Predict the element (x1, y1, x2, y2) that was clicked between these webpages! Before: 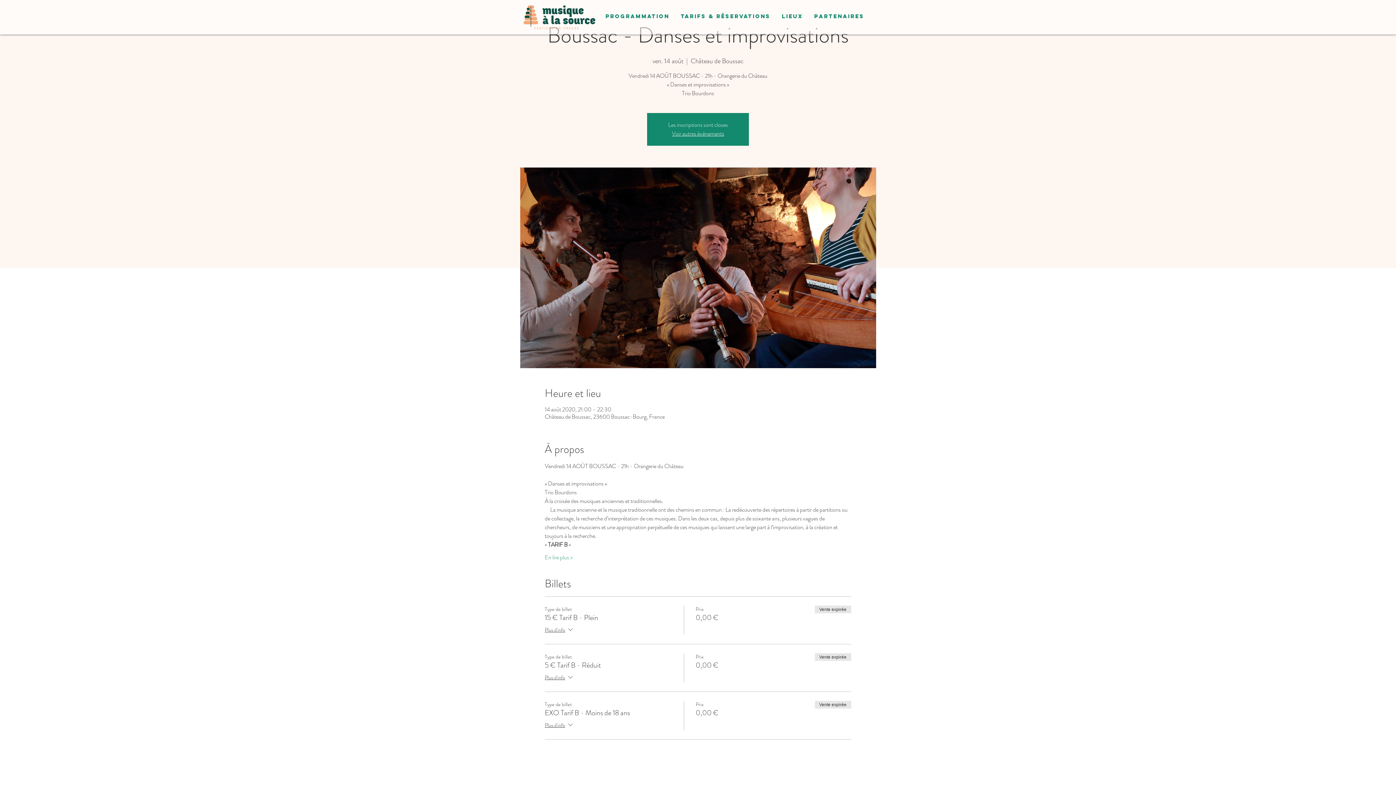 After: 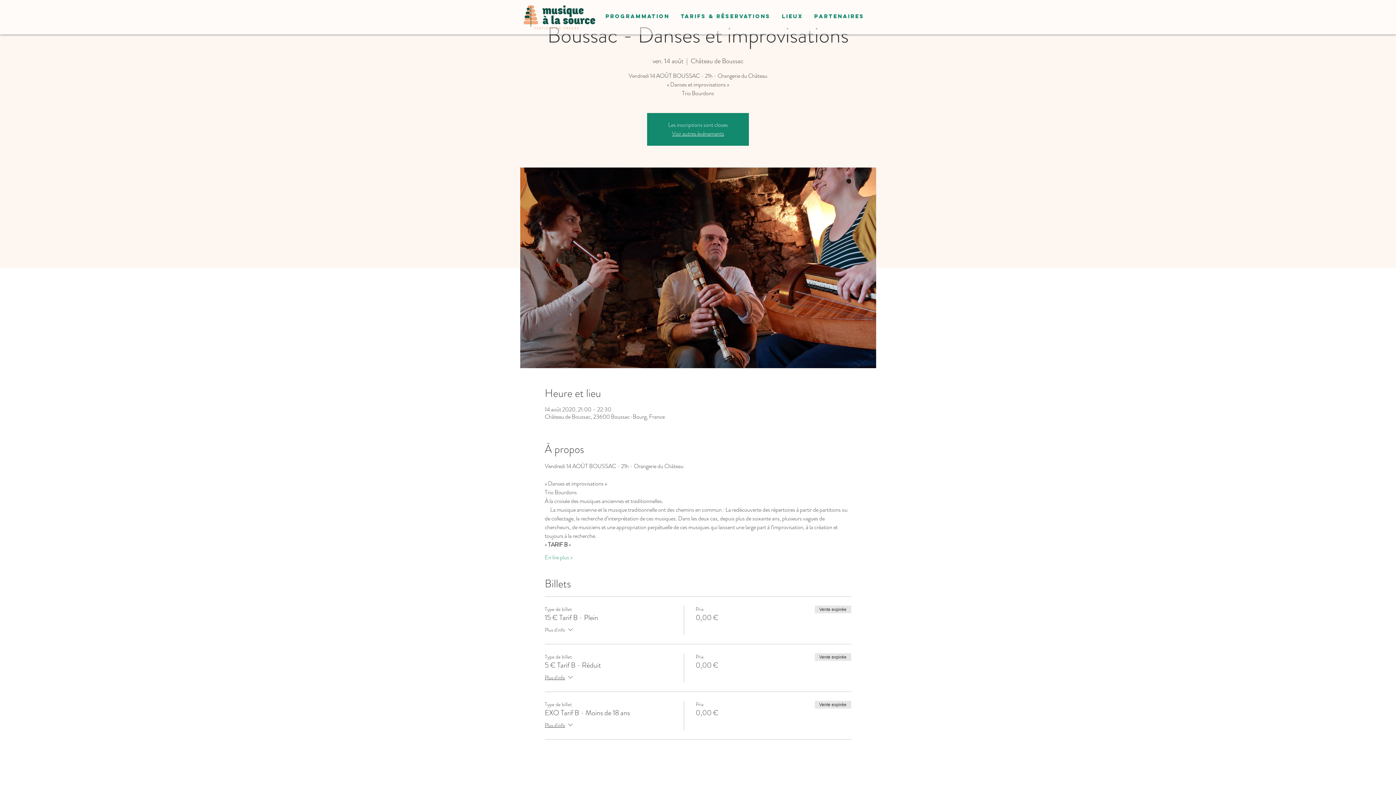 Action: label: Plus d'info bbox: (544, 626, 574, 635)